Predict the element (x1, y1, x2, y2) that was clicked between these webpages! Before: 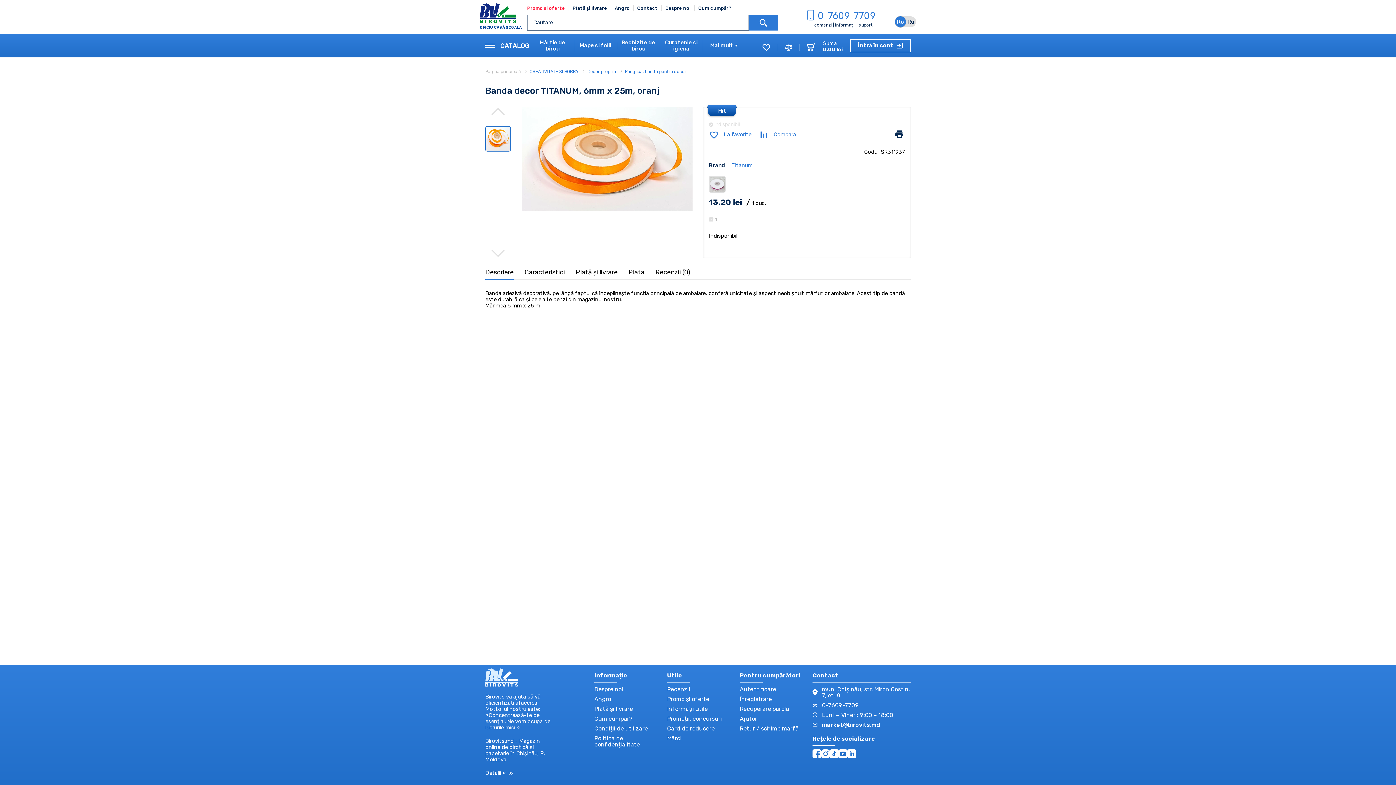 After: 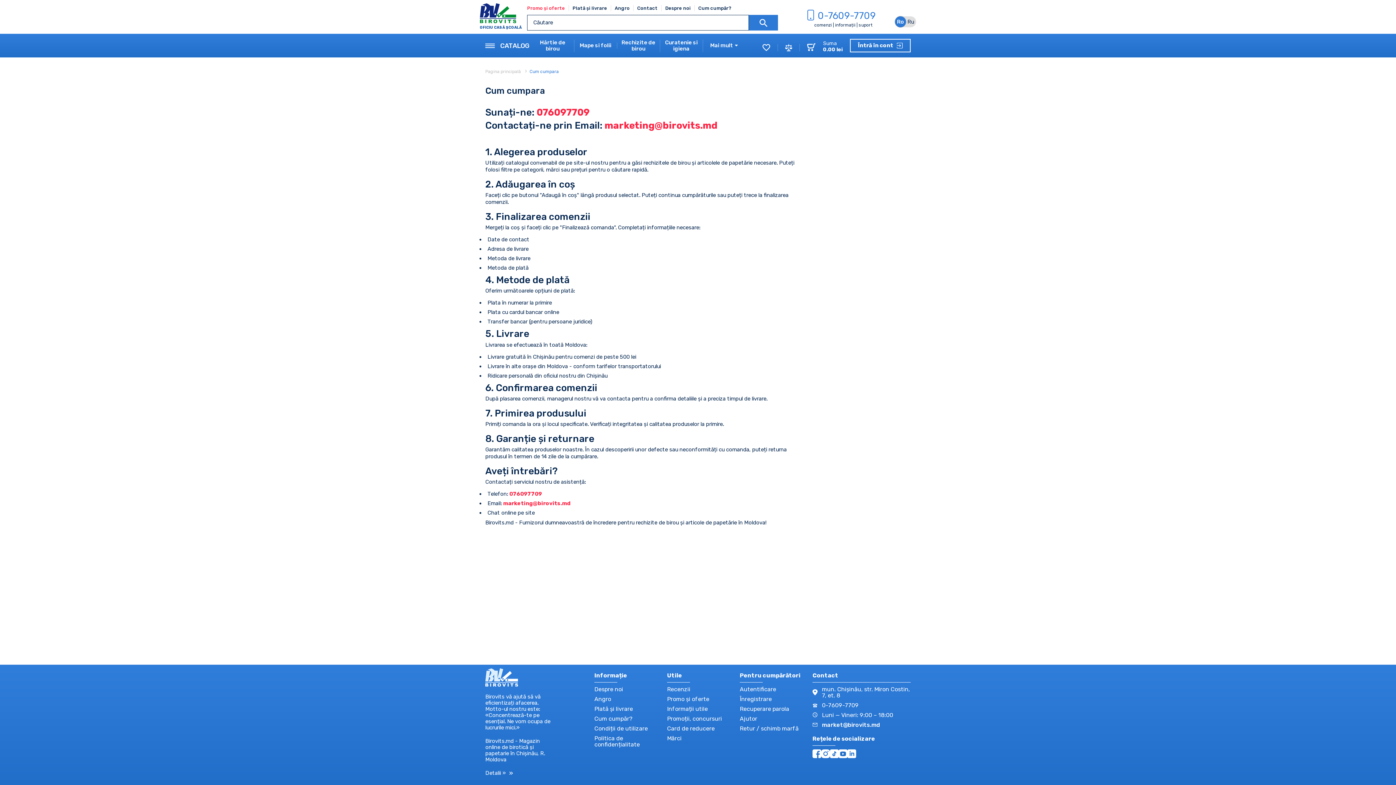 Action: label: Cum cumpăr? bbox: (698, 5, 731, 10)